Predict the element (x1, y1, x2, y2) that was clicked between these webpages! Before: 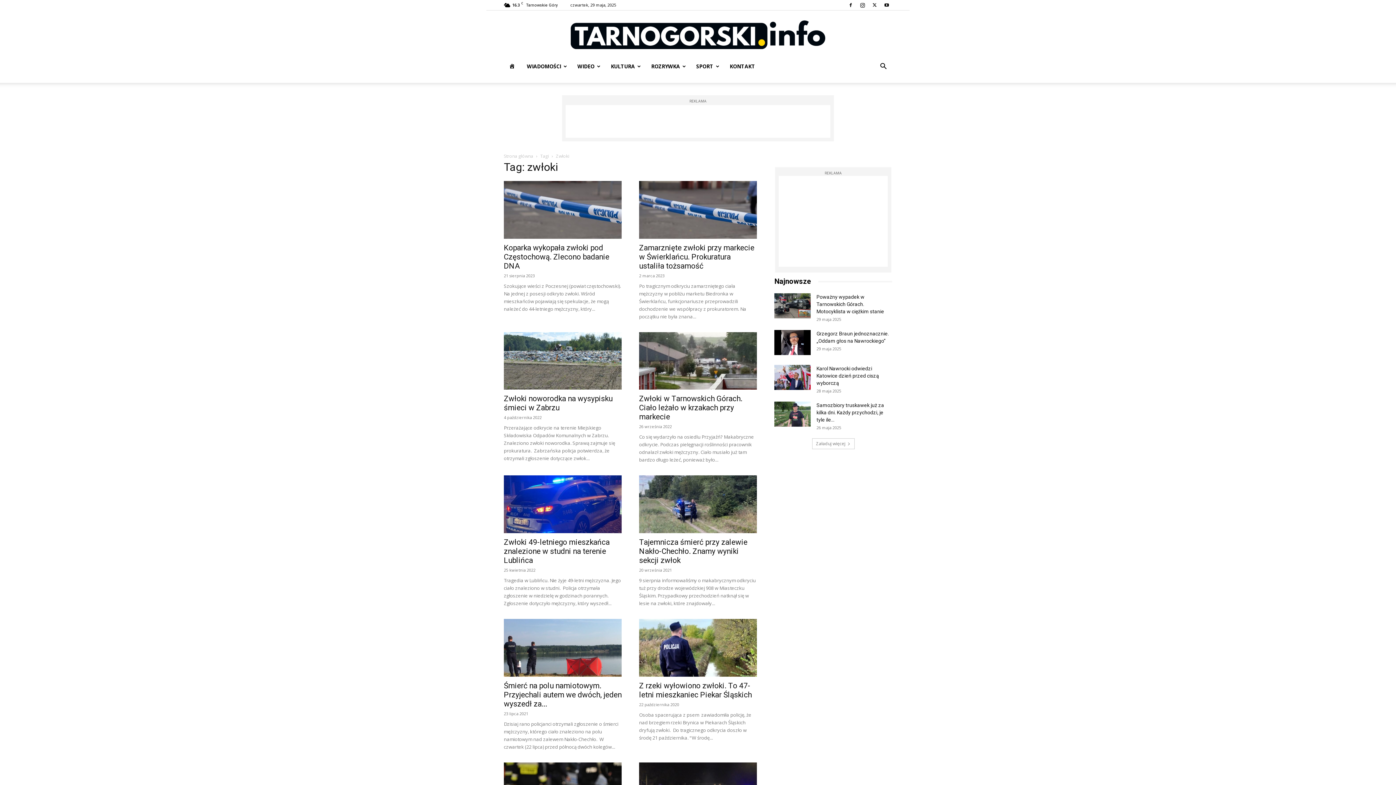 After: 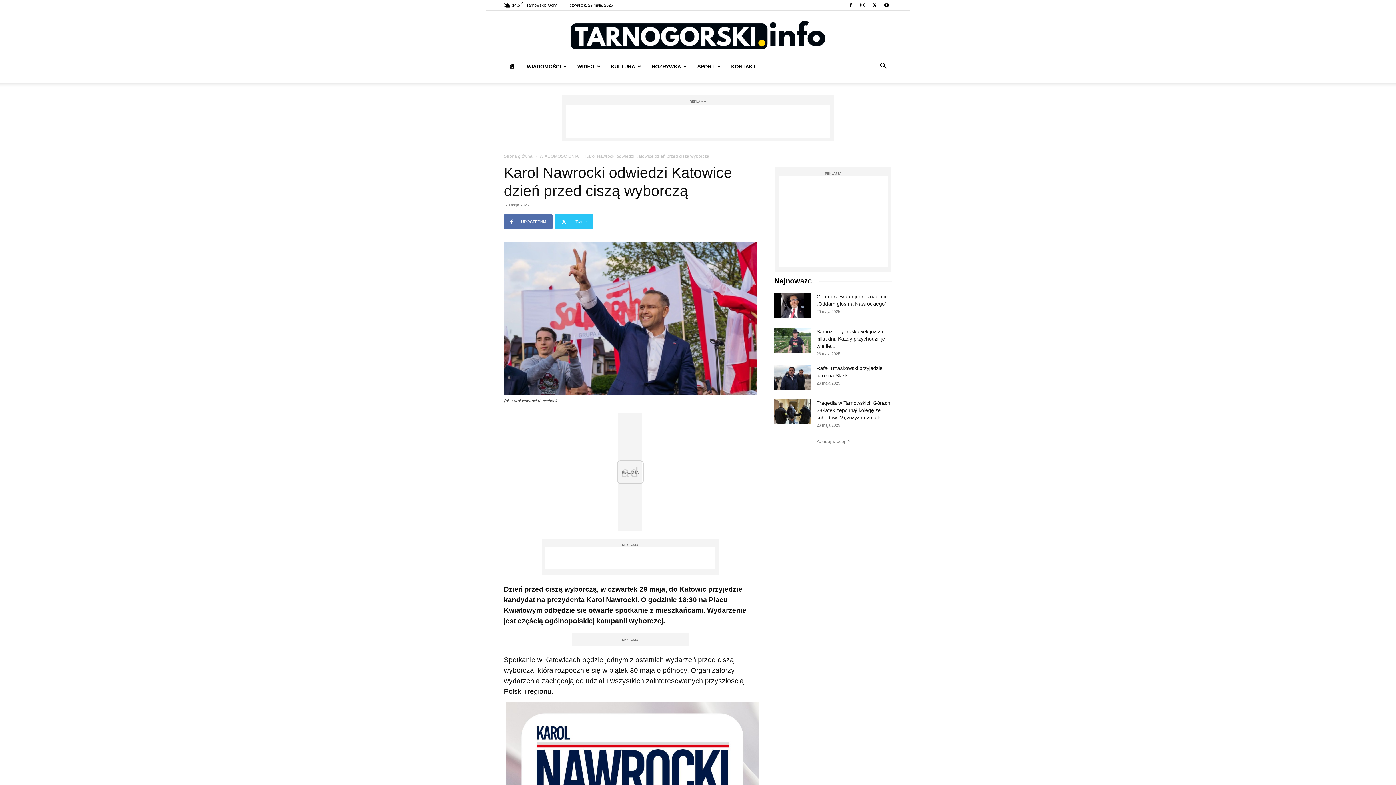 Action: bbox: (816, 365, 879, 386) label: Karol Nawrocki odwiedzi Katowice dzień przed ciszą wyborczą